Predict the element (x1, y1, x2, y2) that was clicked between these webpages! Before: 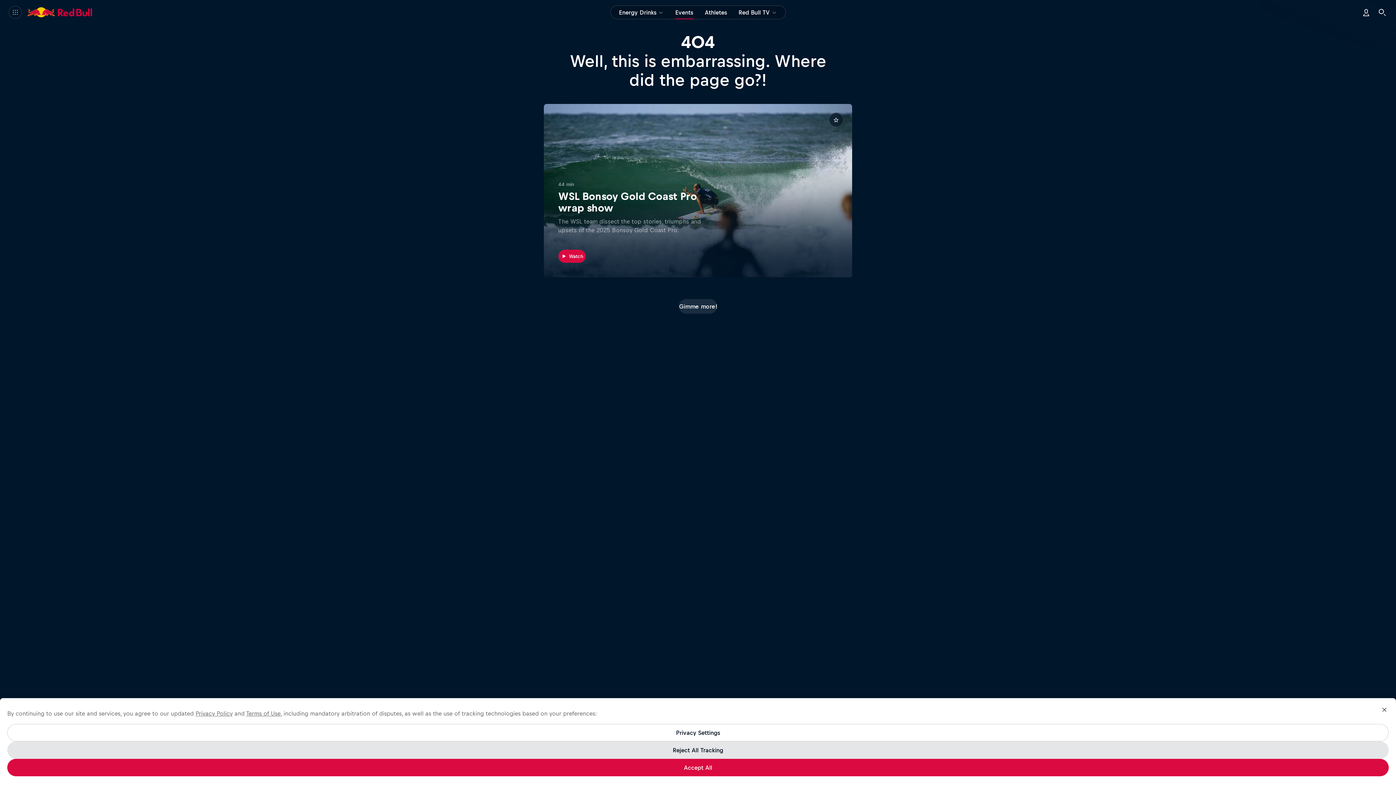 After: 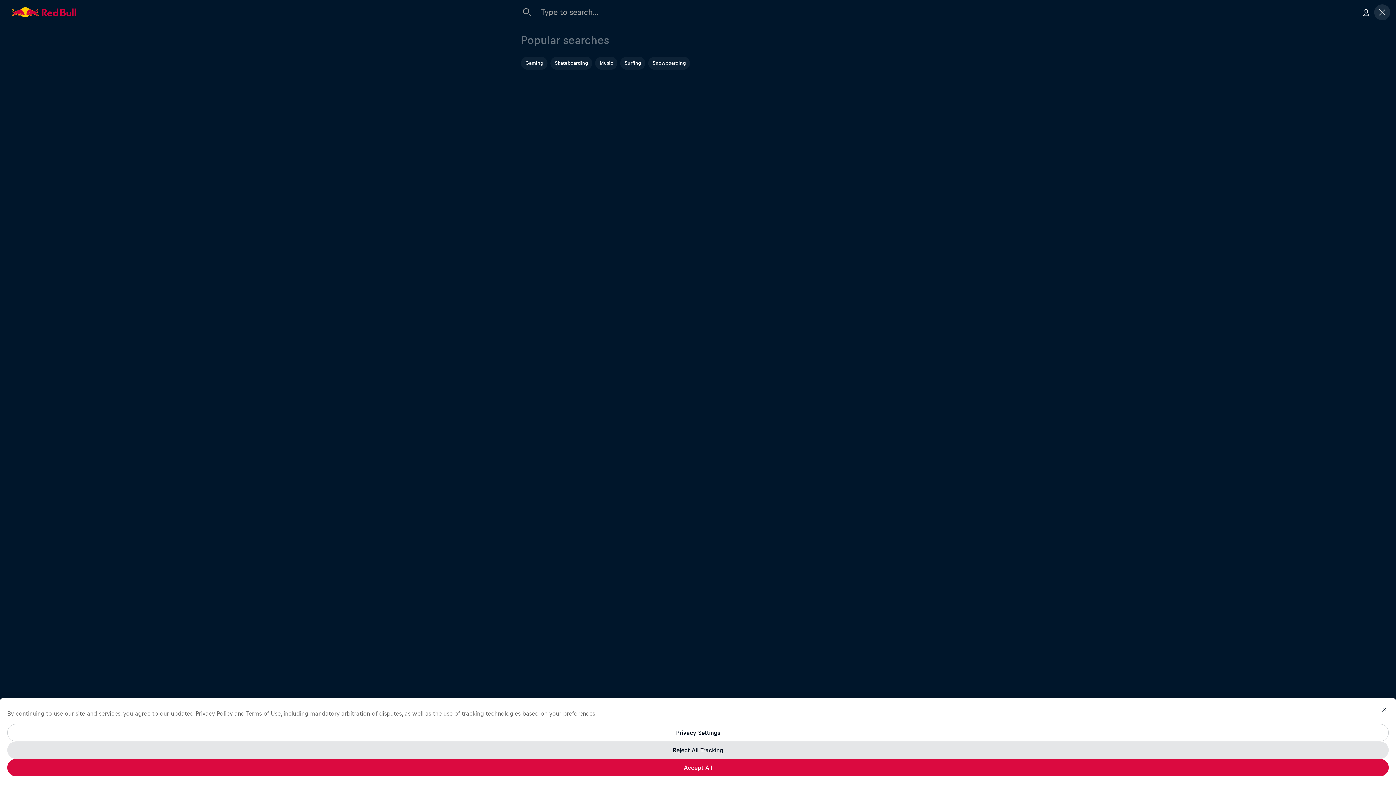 Action: label: Search bbox: (1377, 7, 1387, 17)